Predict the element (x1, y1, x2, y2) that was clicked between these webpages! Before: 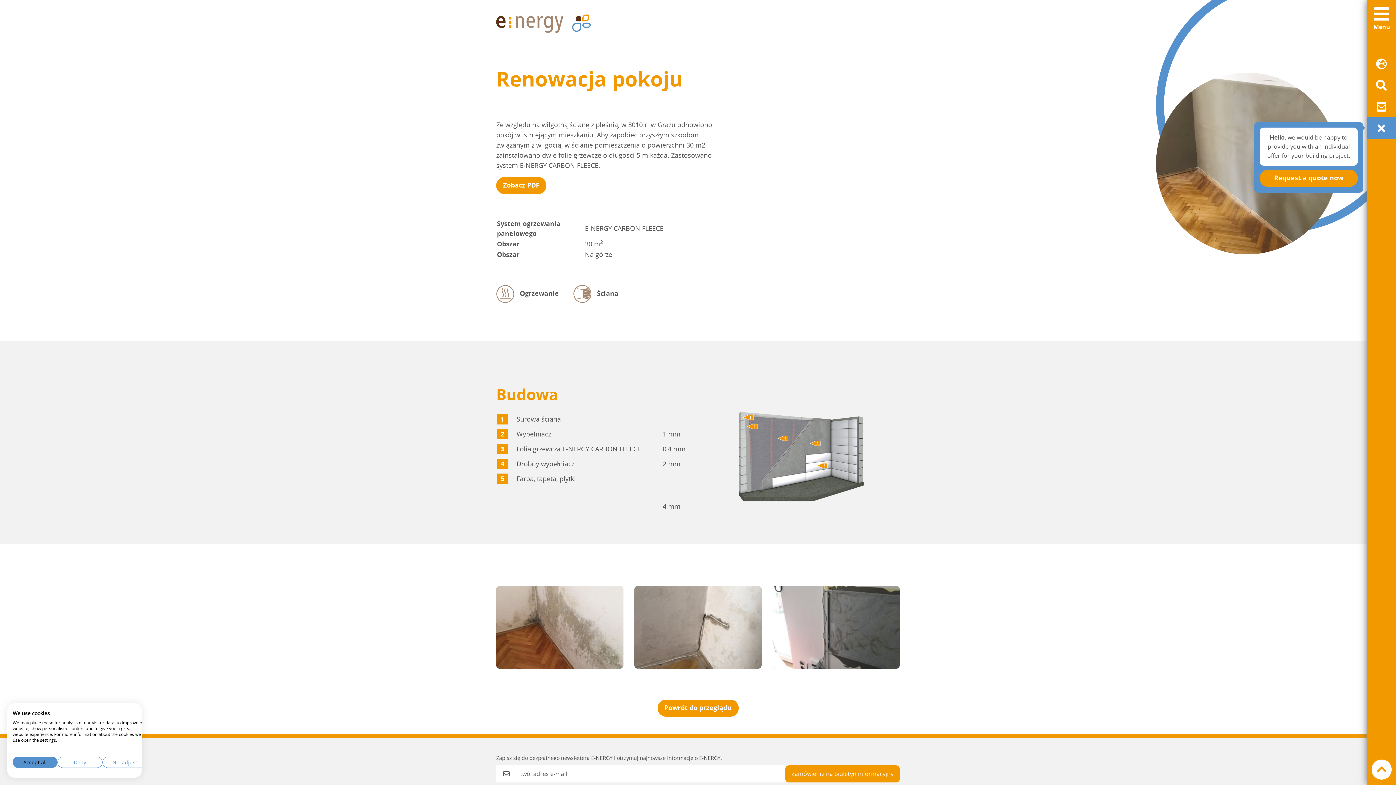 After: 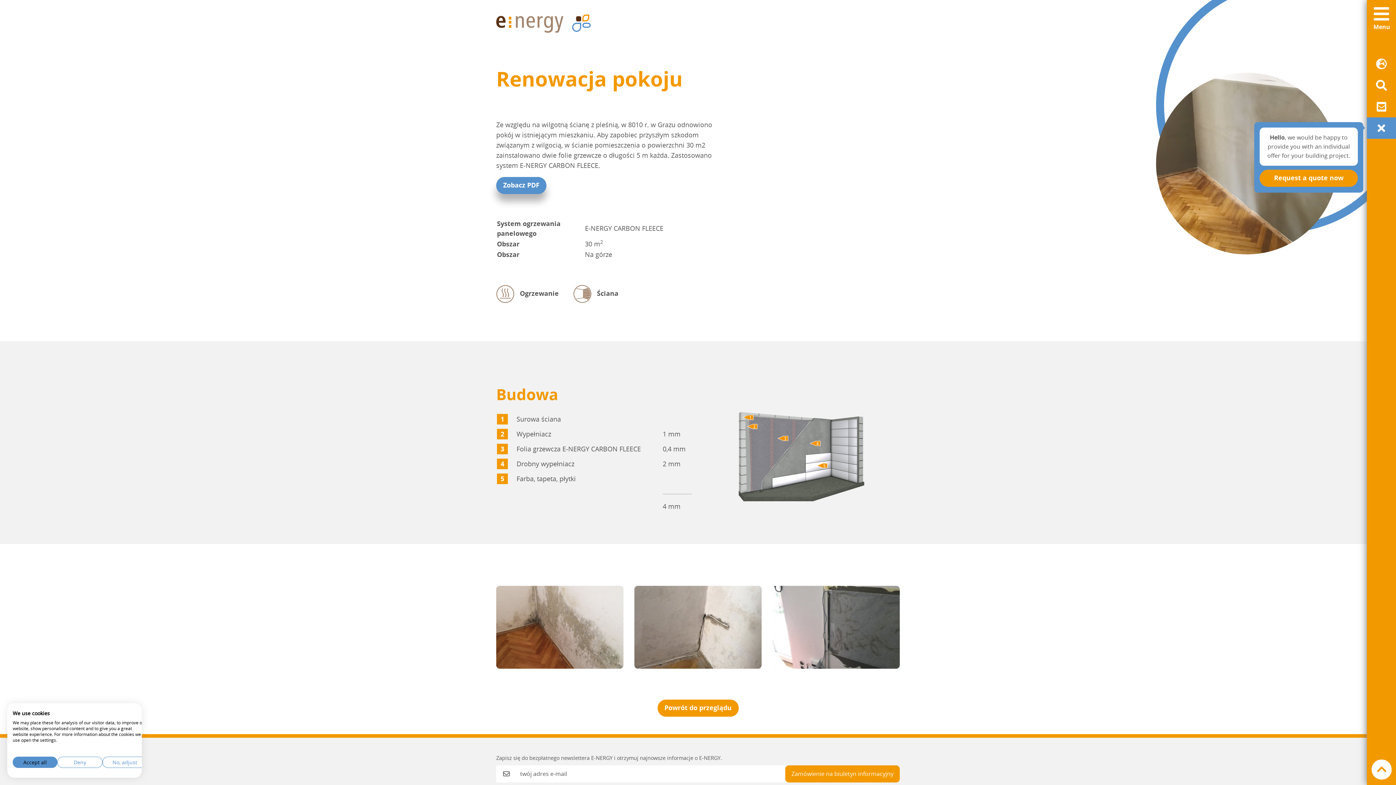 Action: label: Zobacz PDF bbox: (496, 177, 546, 194)